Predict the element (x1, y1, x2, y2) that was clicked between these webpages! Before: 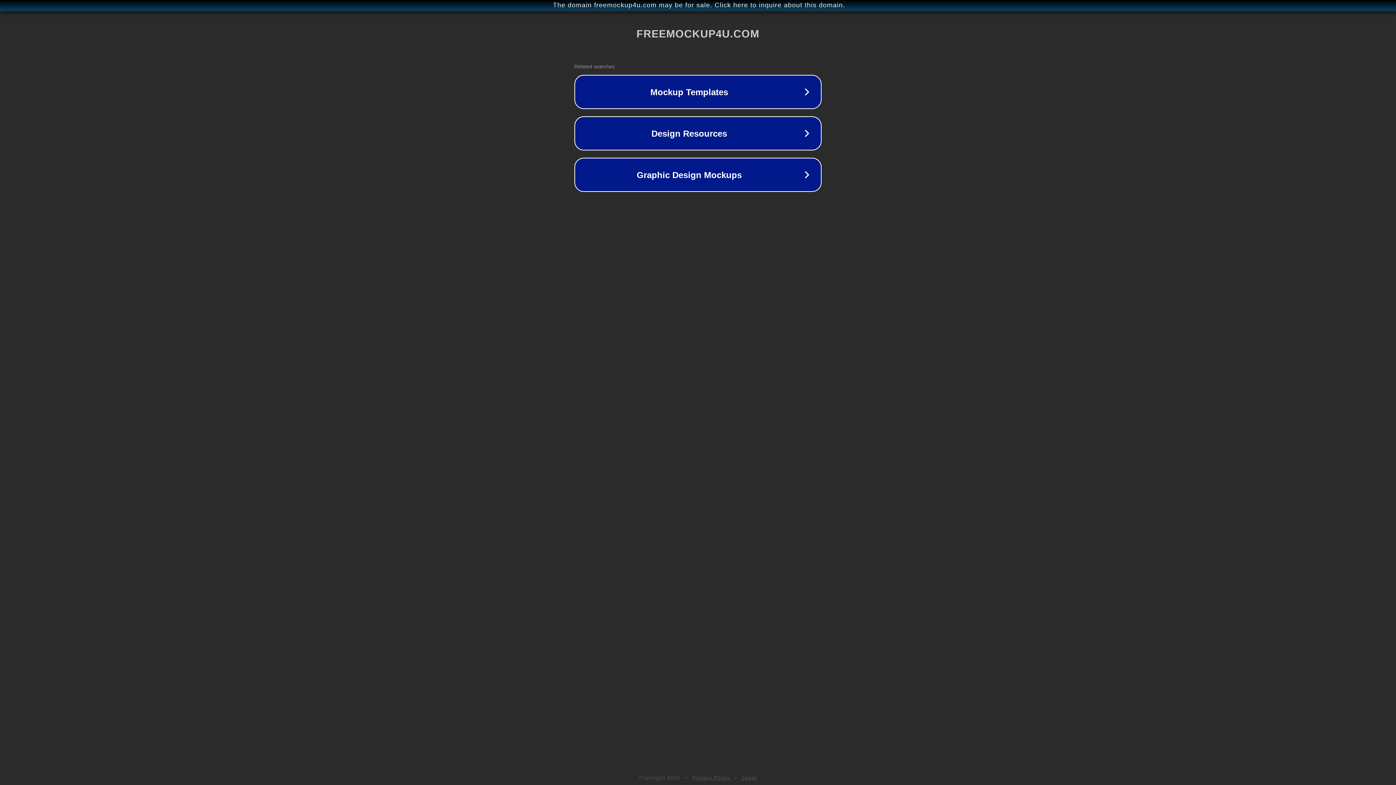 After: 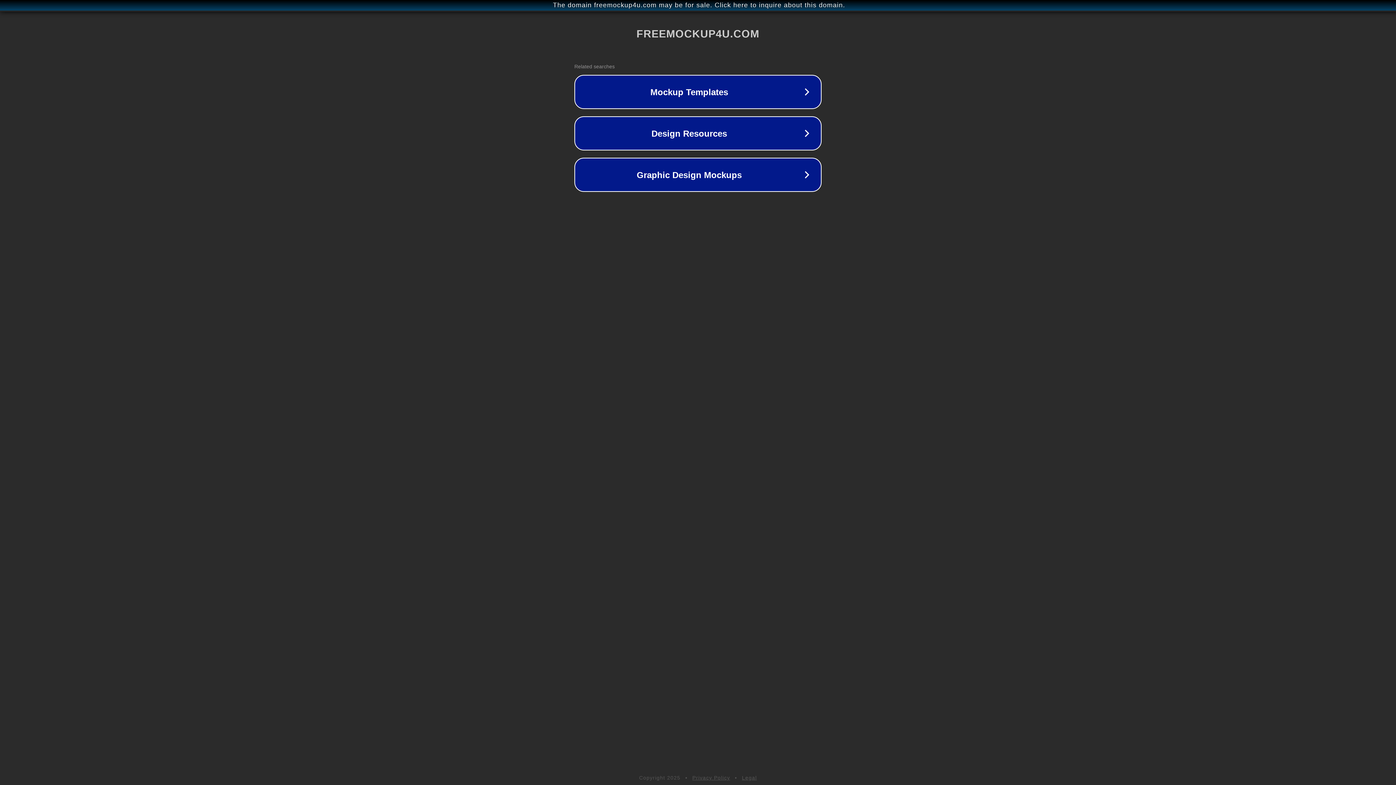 Action: label: Privacy Policy bbox: (692, 775, 730, 781)